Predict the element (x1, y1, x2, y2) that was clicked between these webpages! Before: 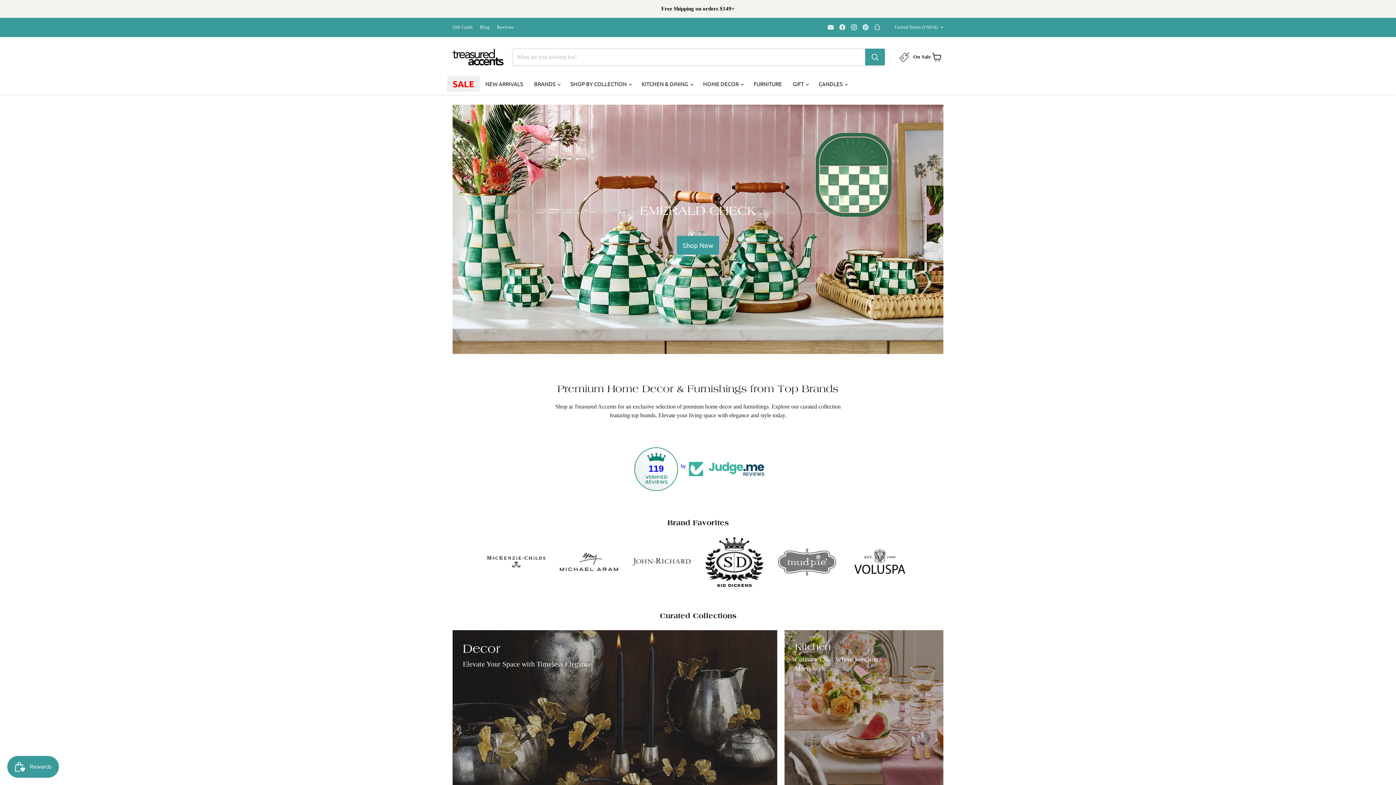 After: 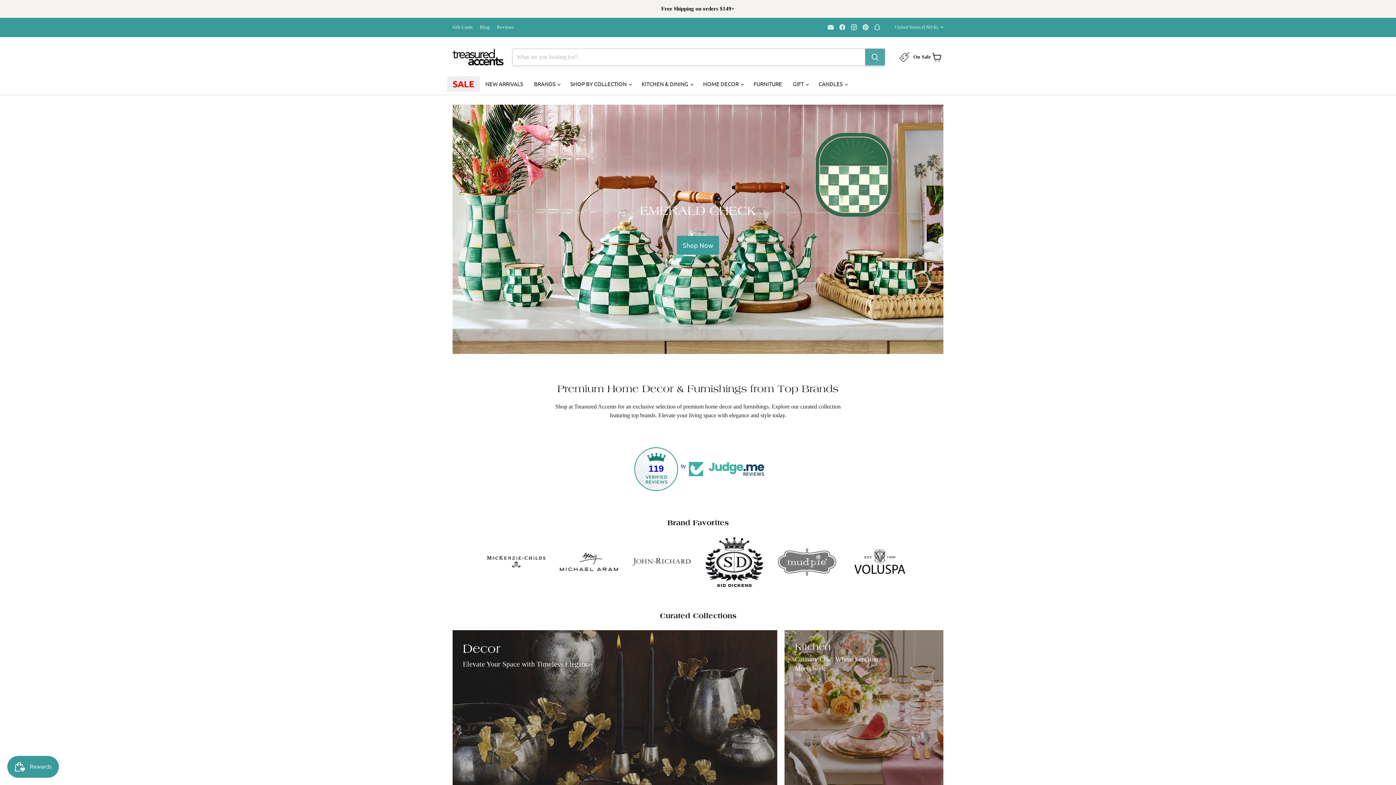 Action: bbox: (865, 48, 885, 65) label: Search